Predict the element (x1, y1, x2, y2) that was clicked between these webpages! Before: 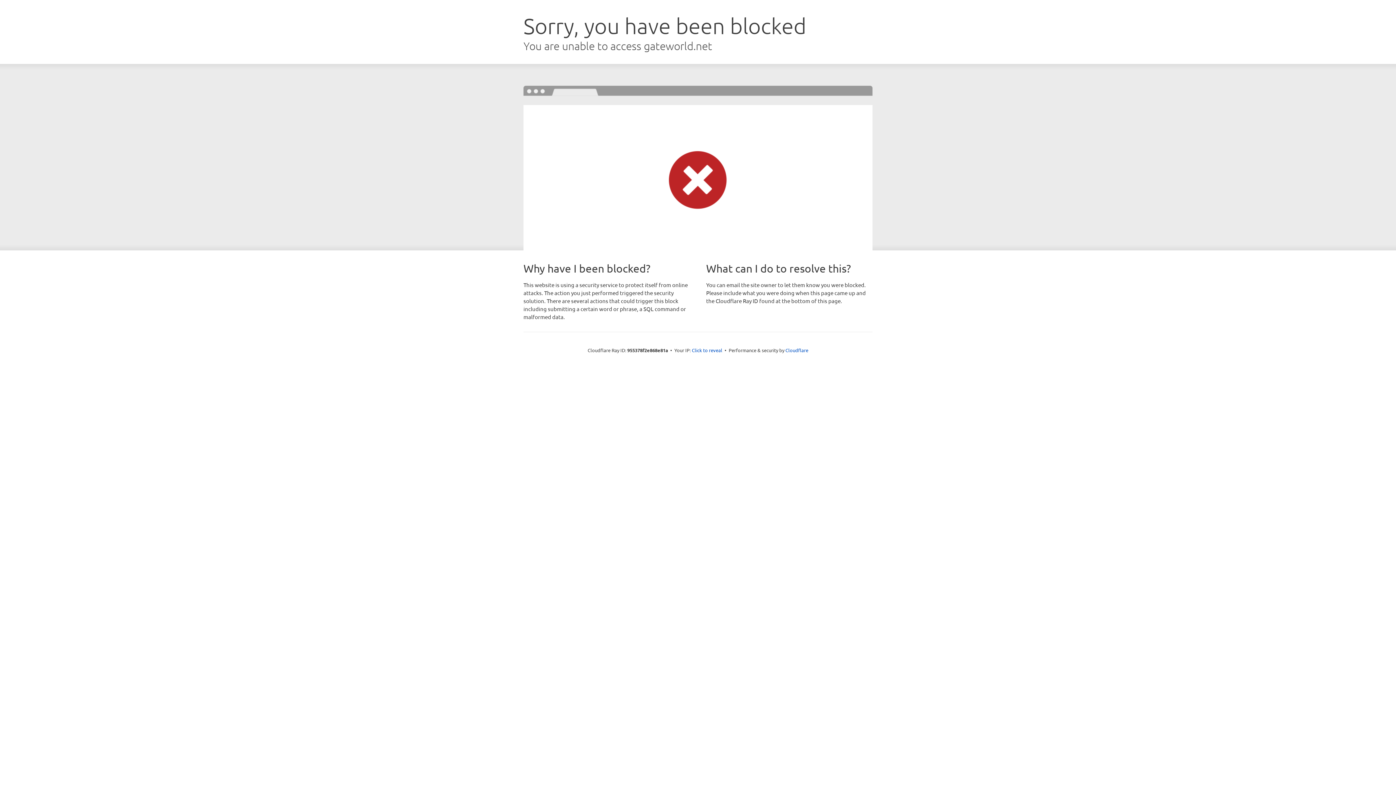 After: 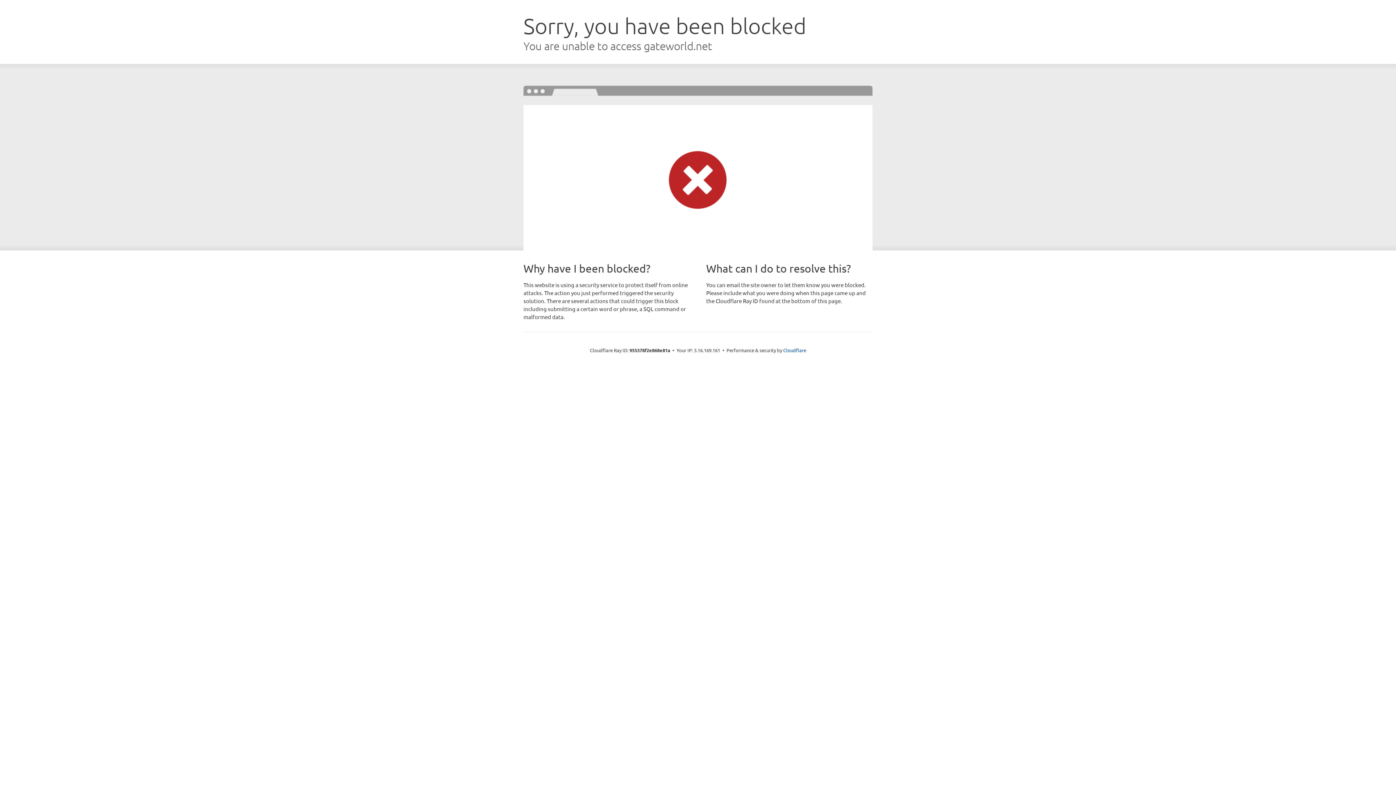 Action: bbox: (692, 346, 722, 353) label: Click to reveal